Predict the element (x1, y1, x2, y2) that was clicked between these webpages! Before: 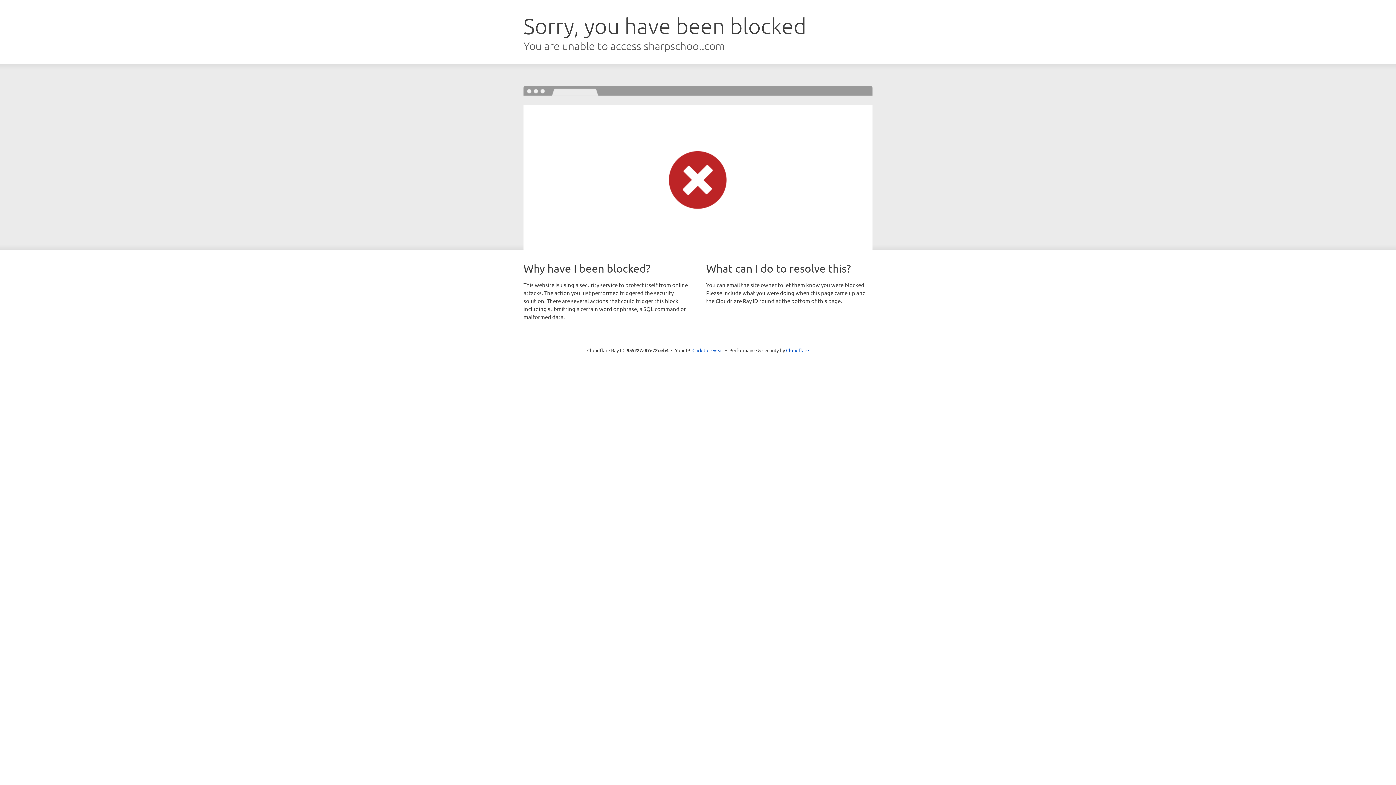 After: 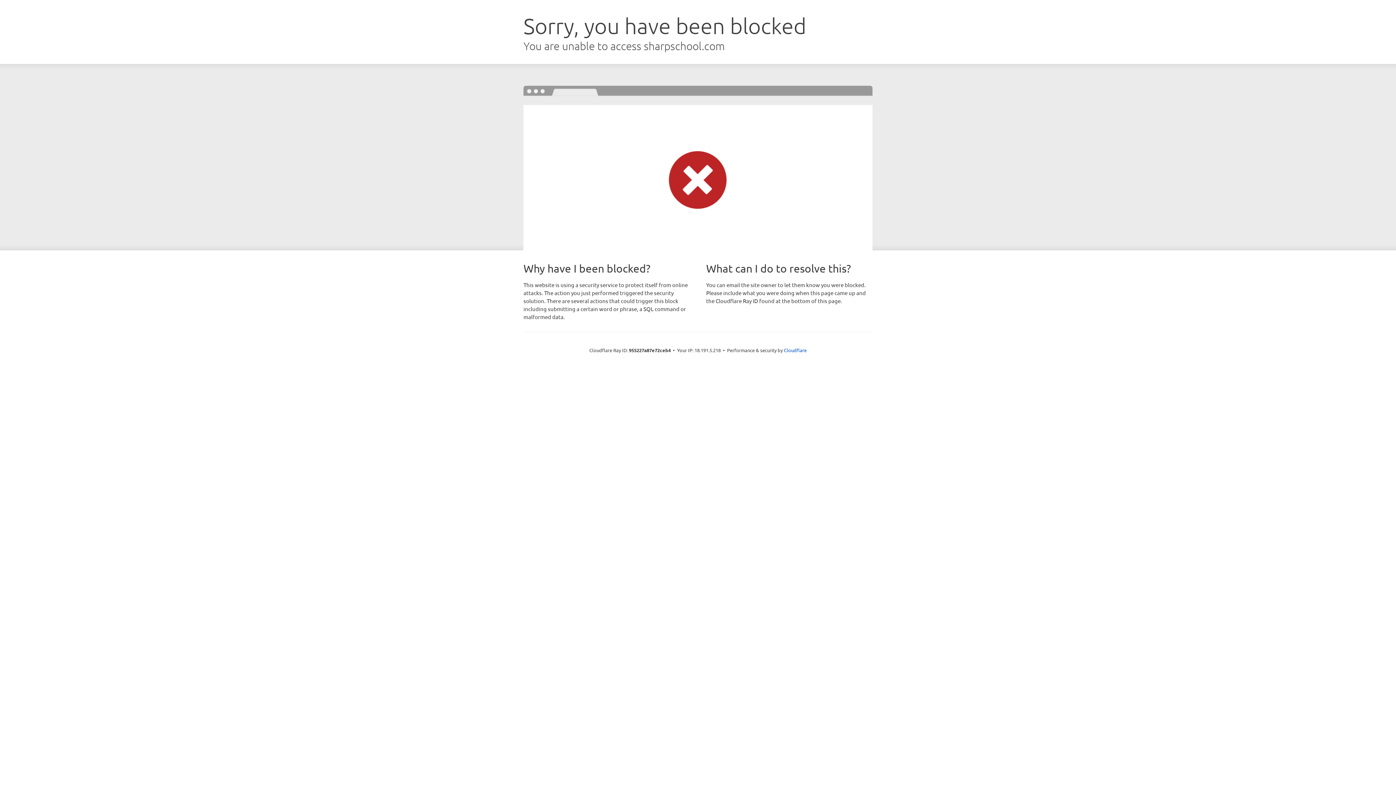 Action: label: Click to reveal bbox: (692, 346, 723, 353)